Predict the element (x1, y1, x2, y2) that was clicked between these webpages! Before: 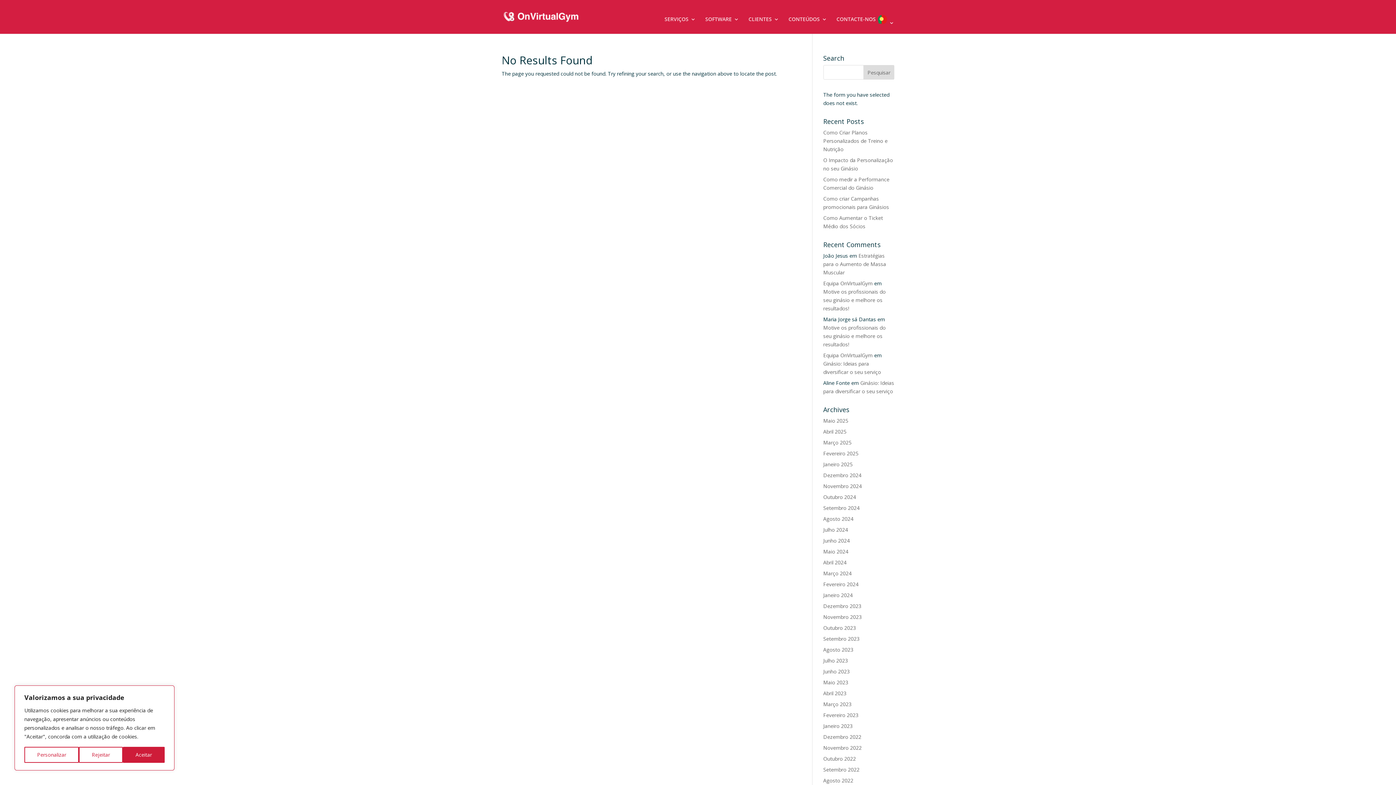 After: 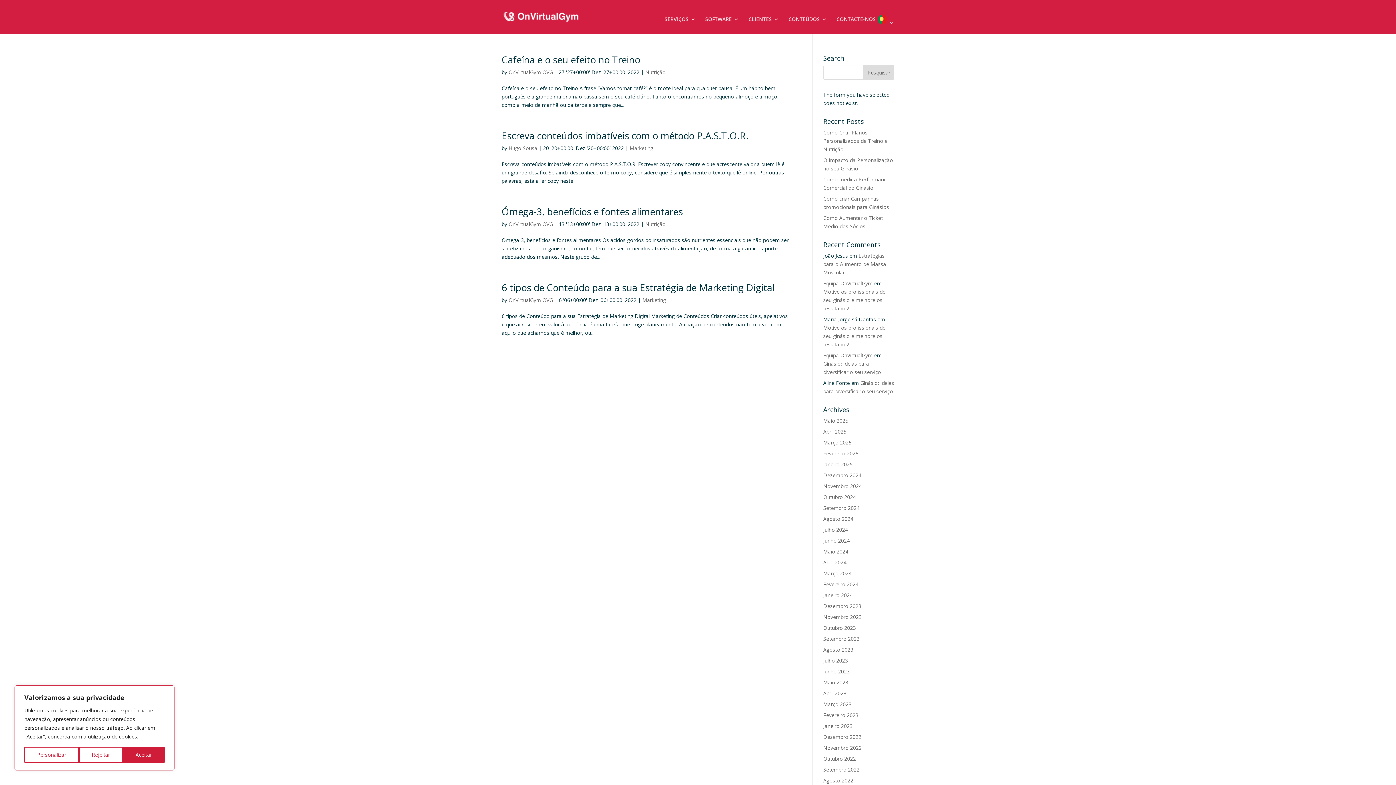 Action: label: Dezembro 2022 bbox: (823, 733, 861, 740)